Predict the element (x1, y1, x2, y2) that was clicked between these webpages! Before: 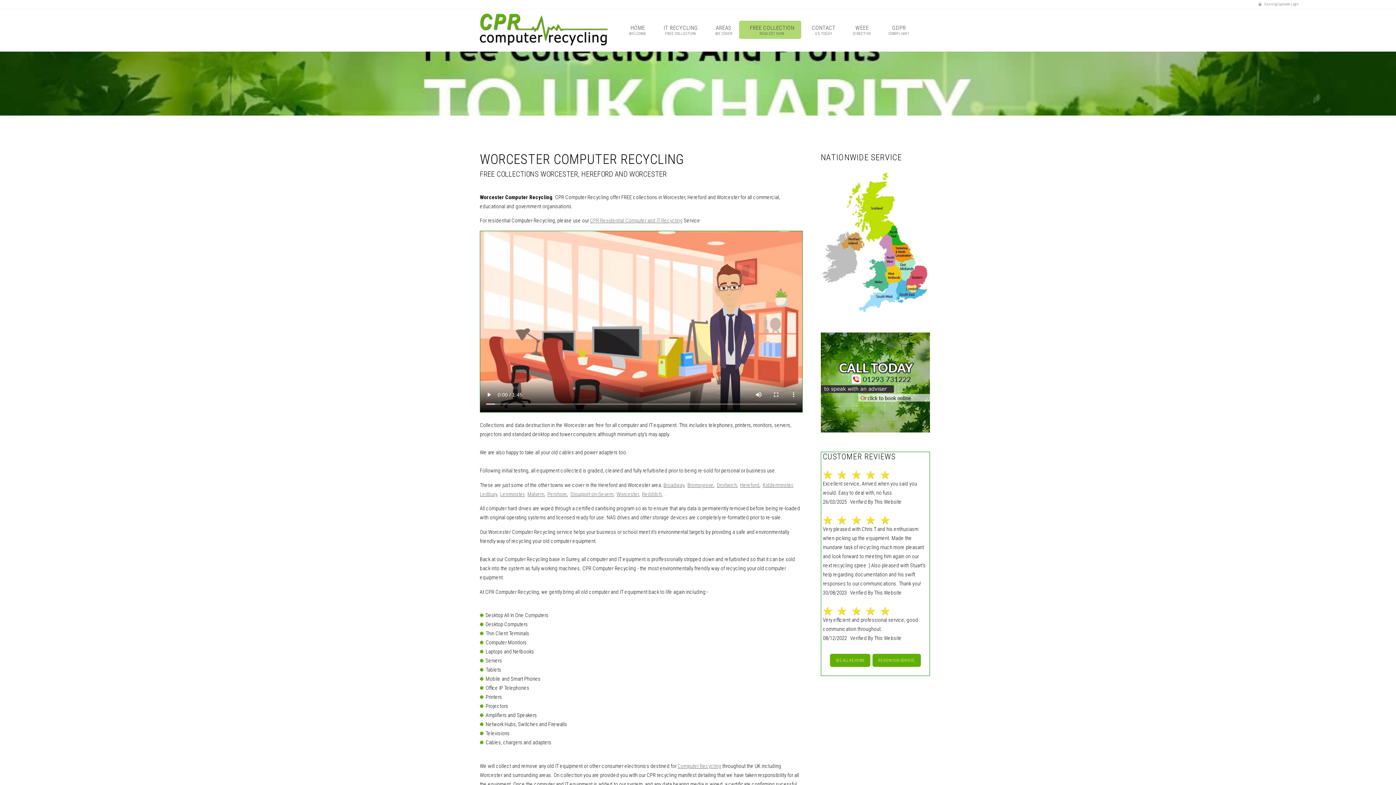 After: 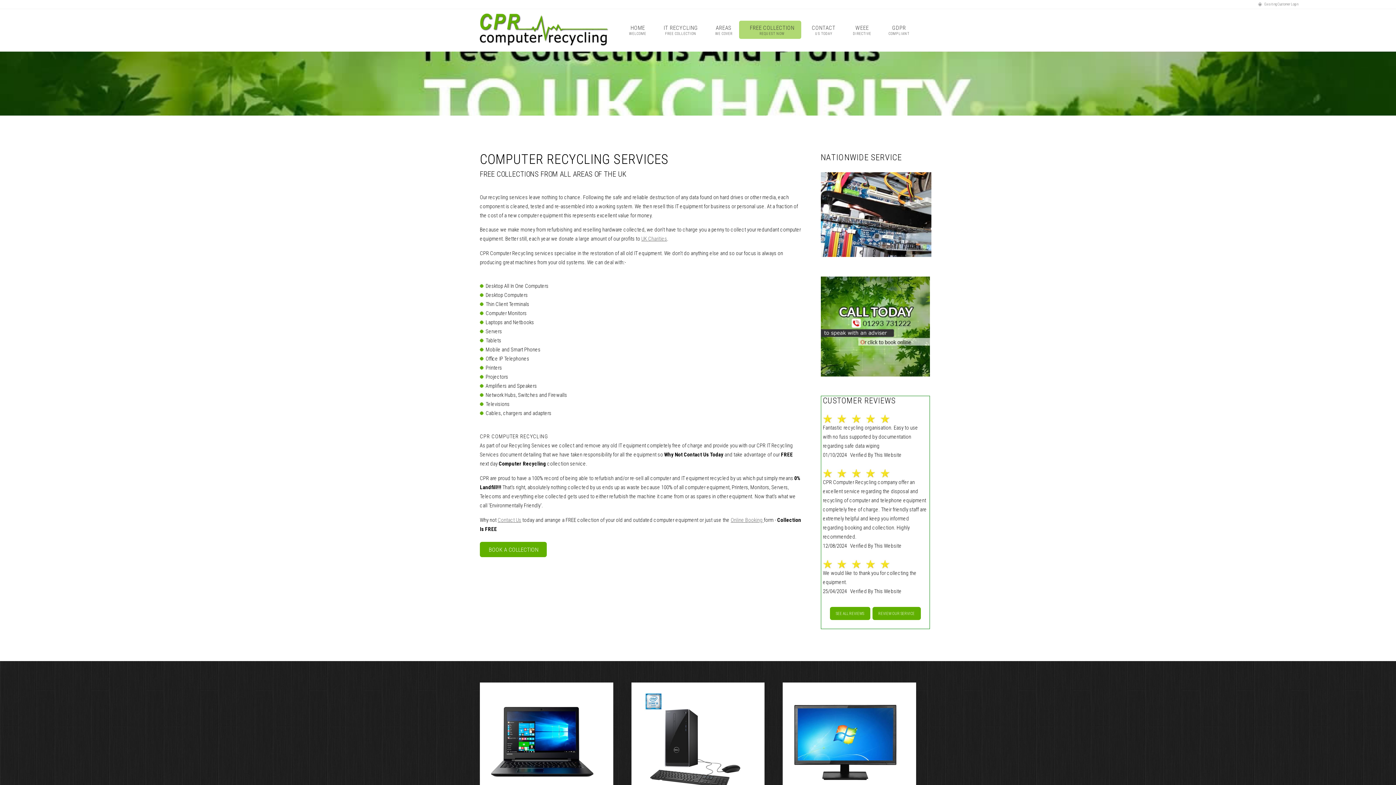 Action: label: IT RECYCLING
FREE COLLECTION bbox: (657, 20, 704, 40)